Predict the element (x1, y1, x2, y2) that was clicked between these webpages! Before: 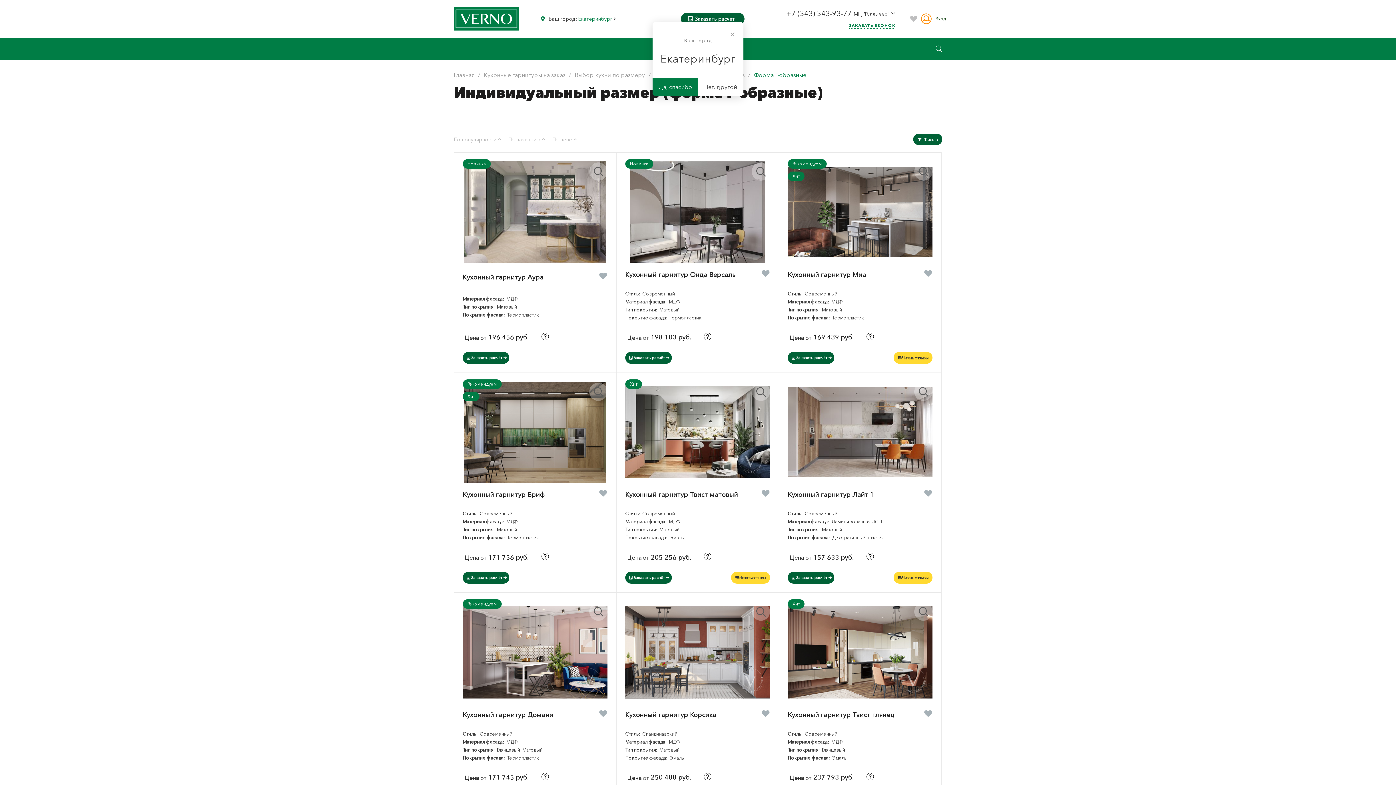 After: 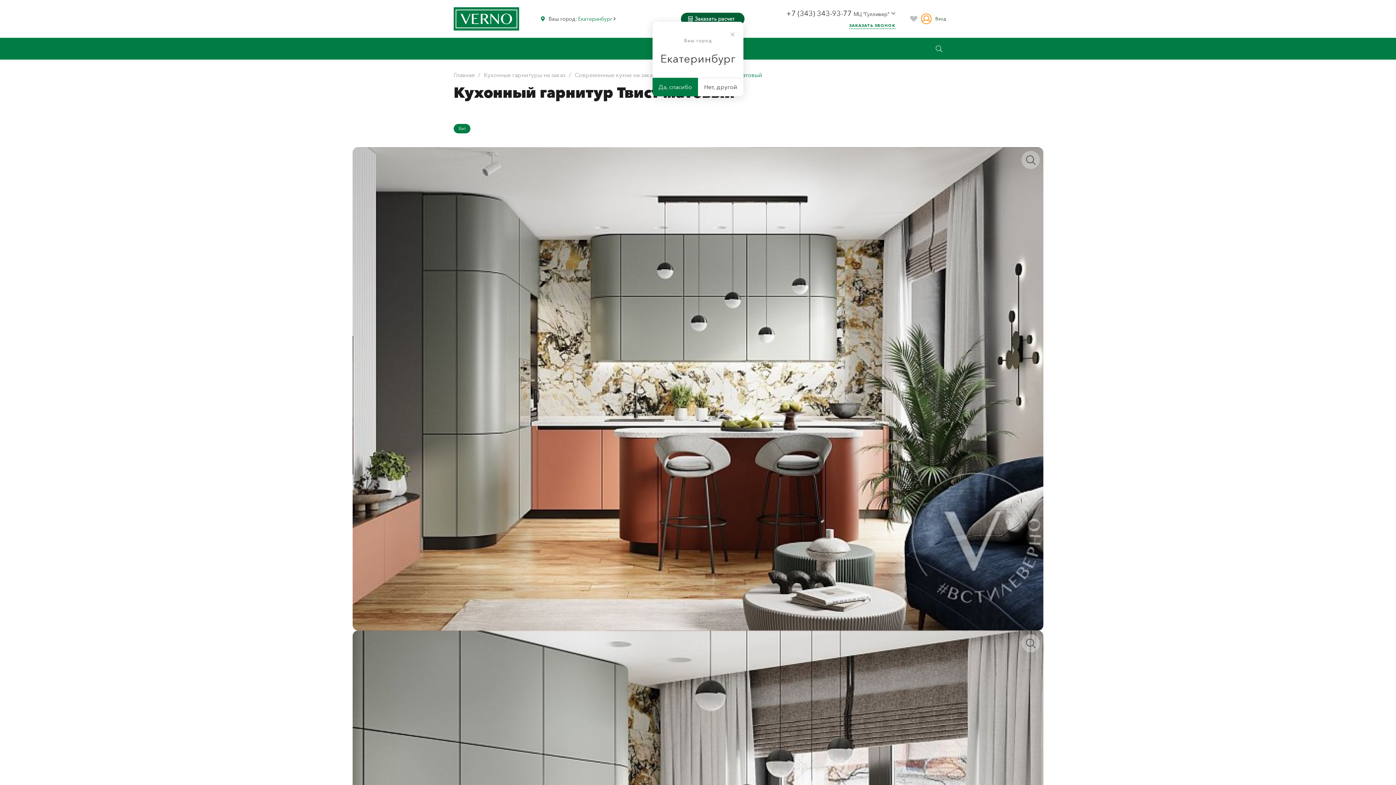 Action: label: Читать отзывы bbox: (731, 572, 770, 584)